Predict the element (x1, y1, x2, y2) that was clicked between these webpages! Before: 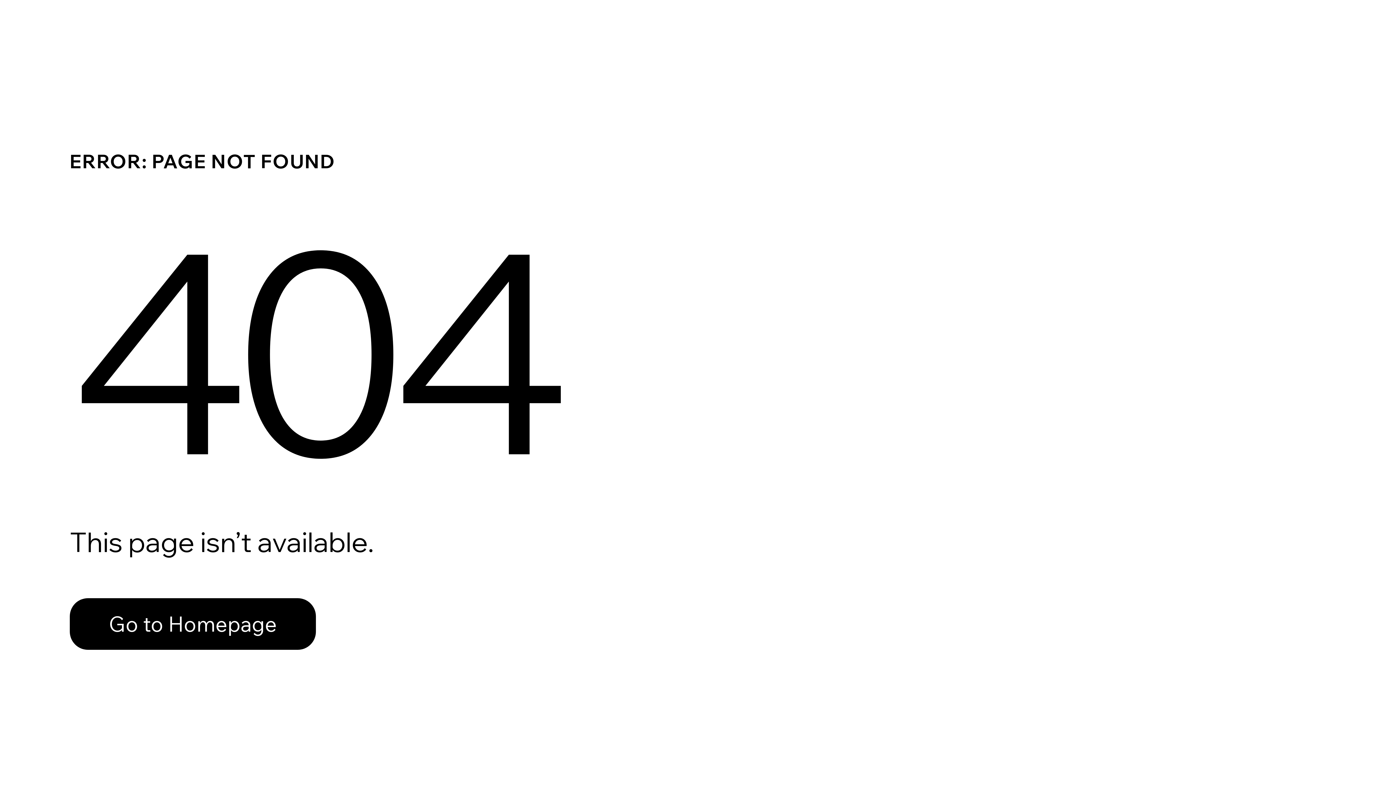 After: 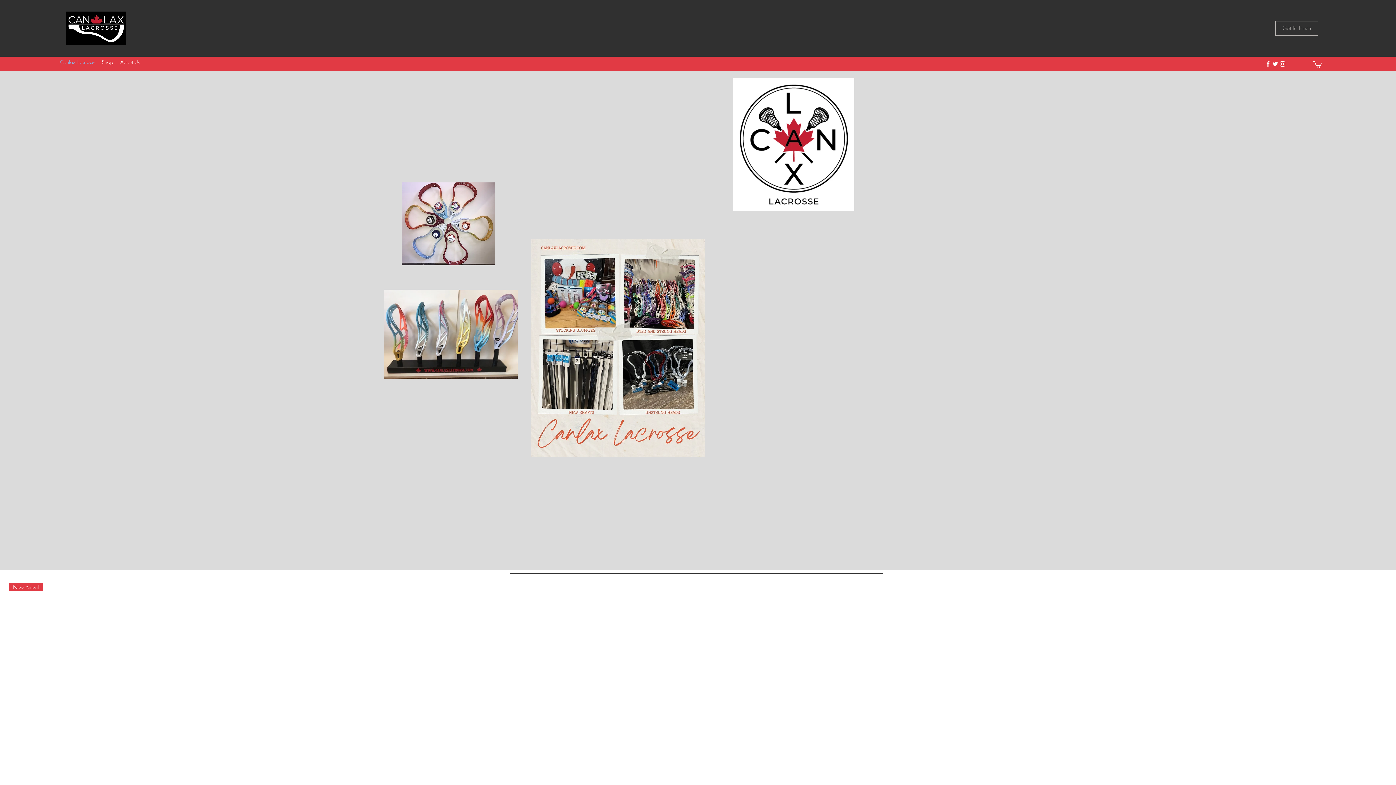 Action: label: Go to Homepage bbox: (69, 582, 768, 659)